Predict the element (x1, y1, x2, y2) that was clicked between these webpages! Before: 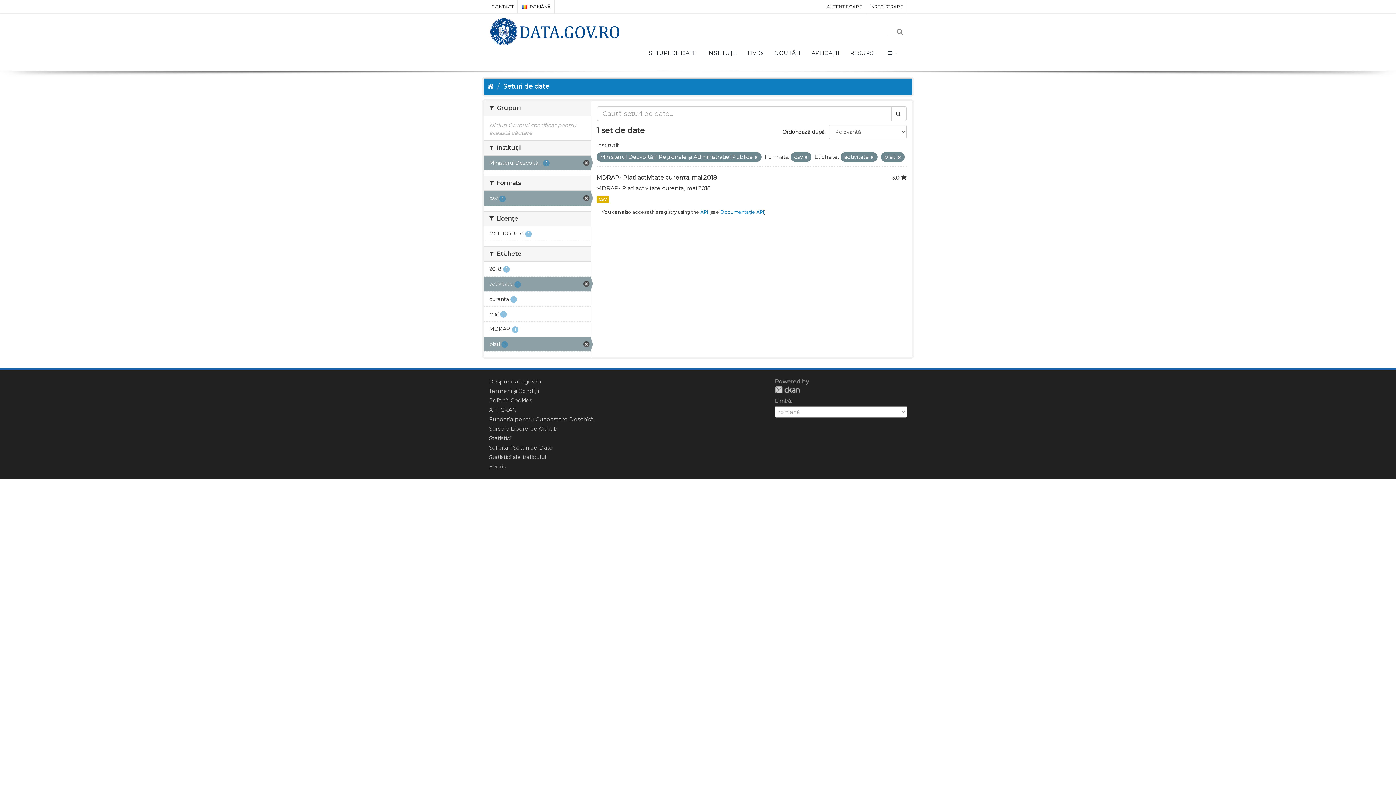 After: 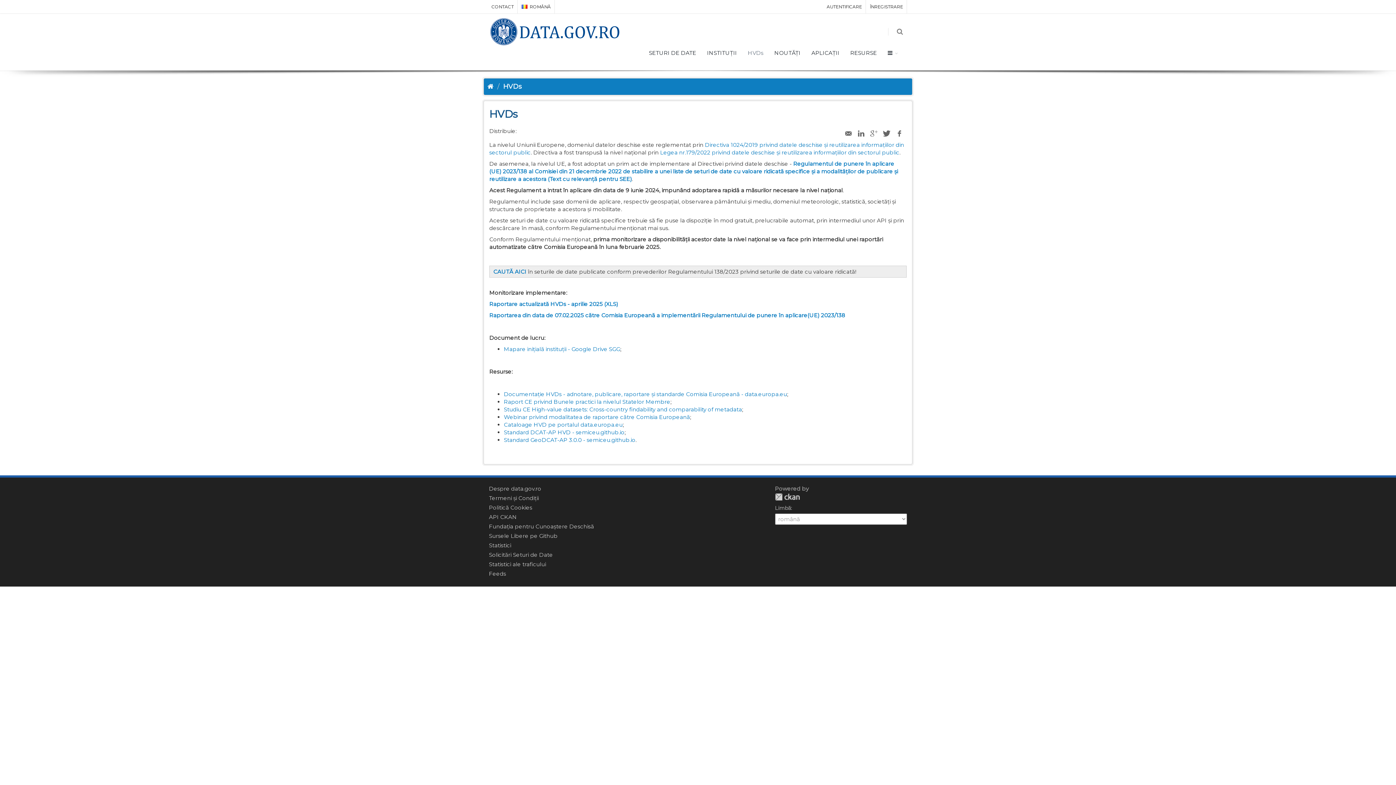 Action: label: HVDs bbox: (742, 35, 769, 70)